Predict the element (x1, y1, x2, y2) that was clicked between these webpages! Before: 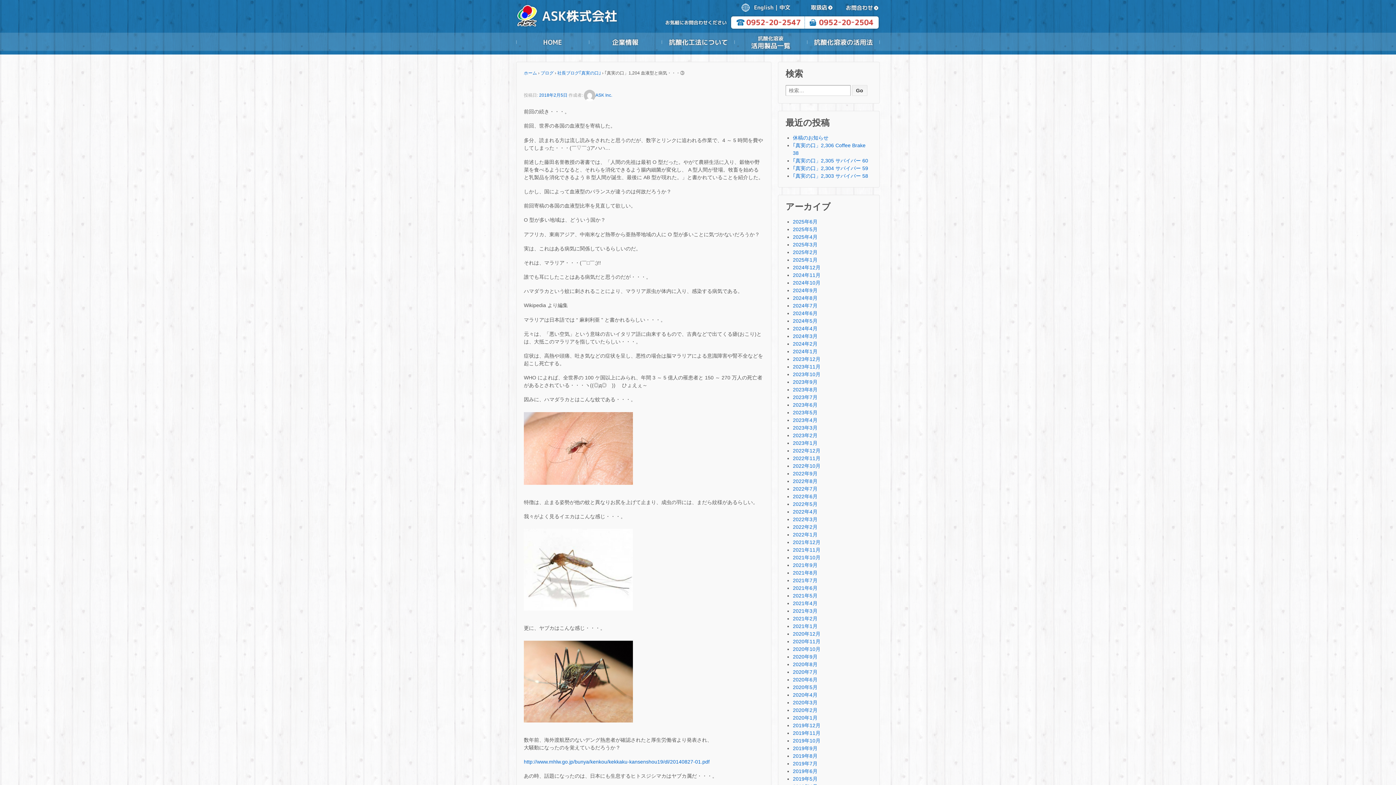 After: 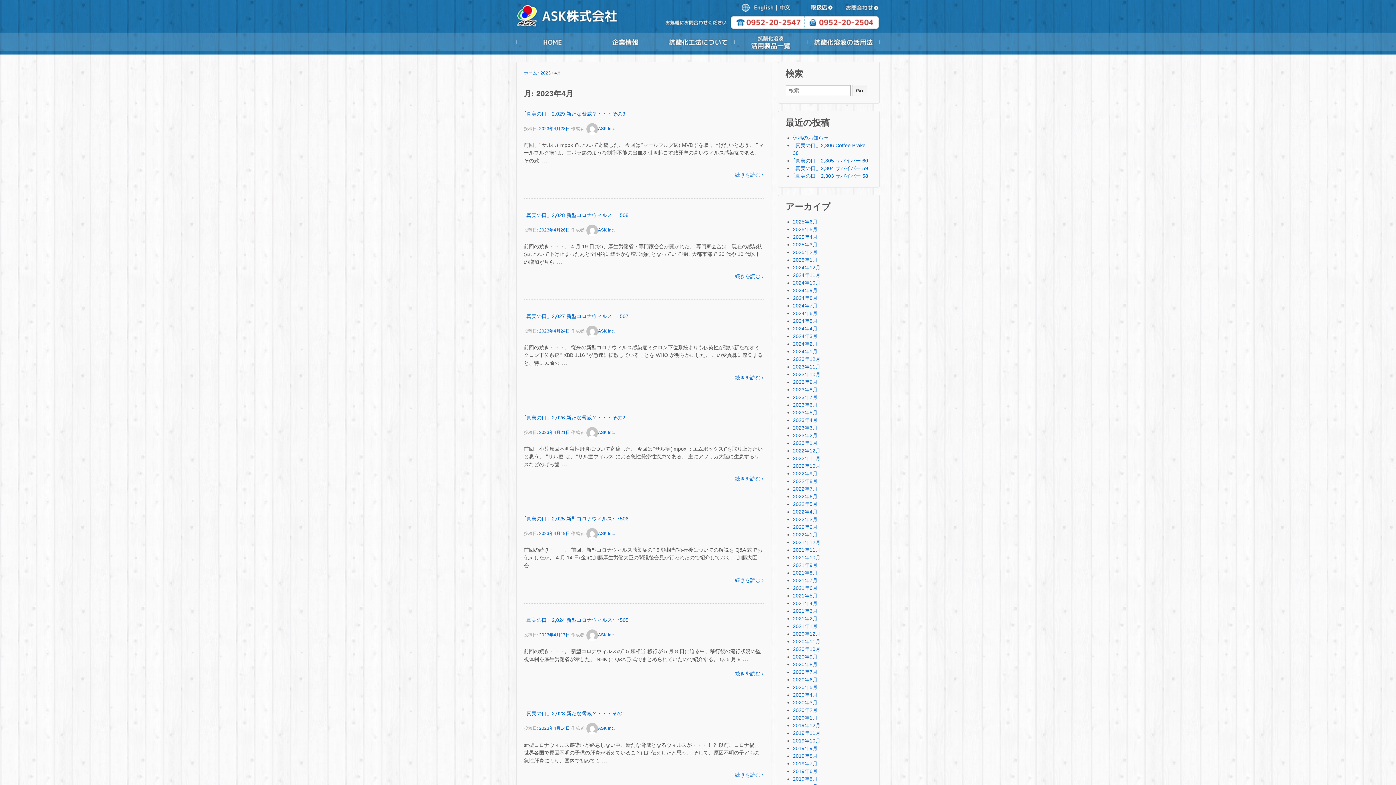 Action: bbox: (793, 417, 817, 423) label: 2023年4月